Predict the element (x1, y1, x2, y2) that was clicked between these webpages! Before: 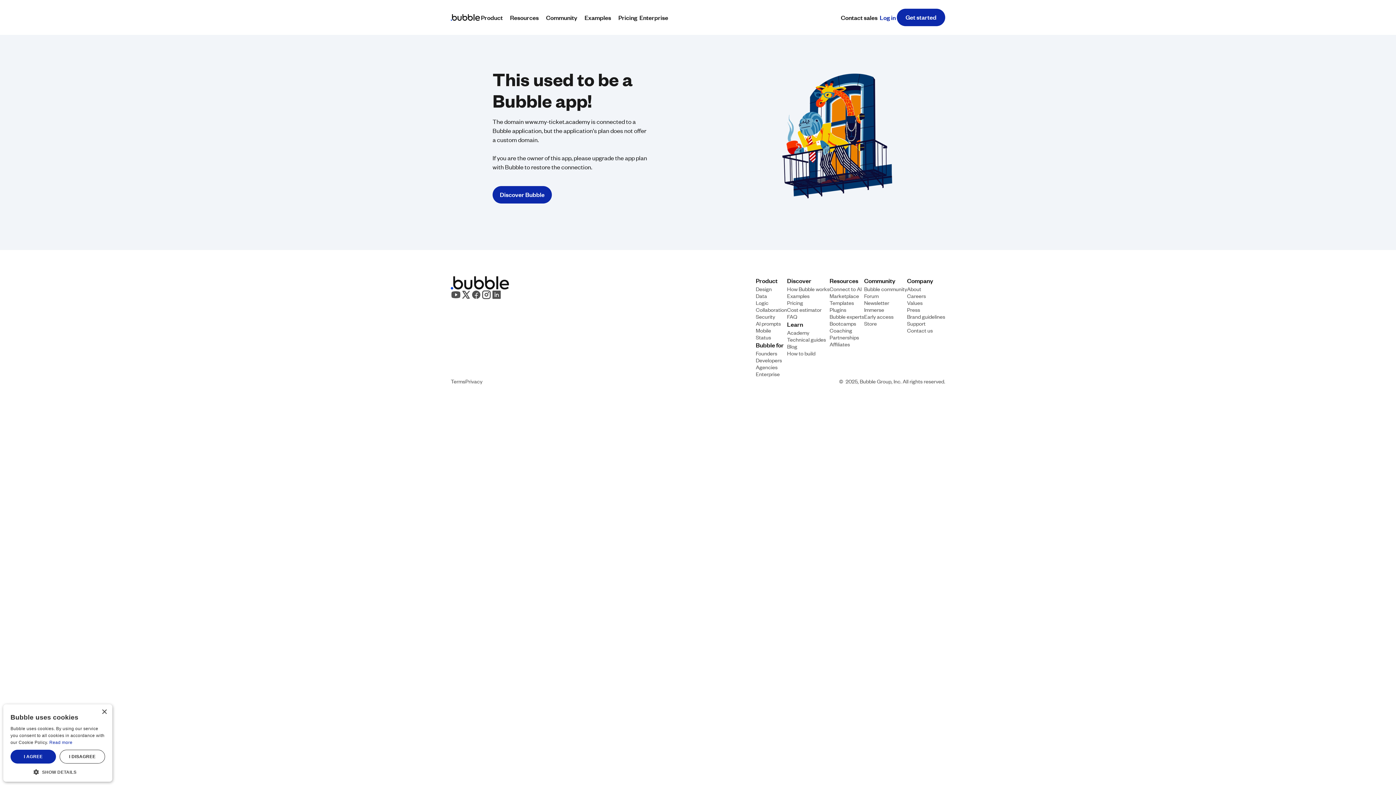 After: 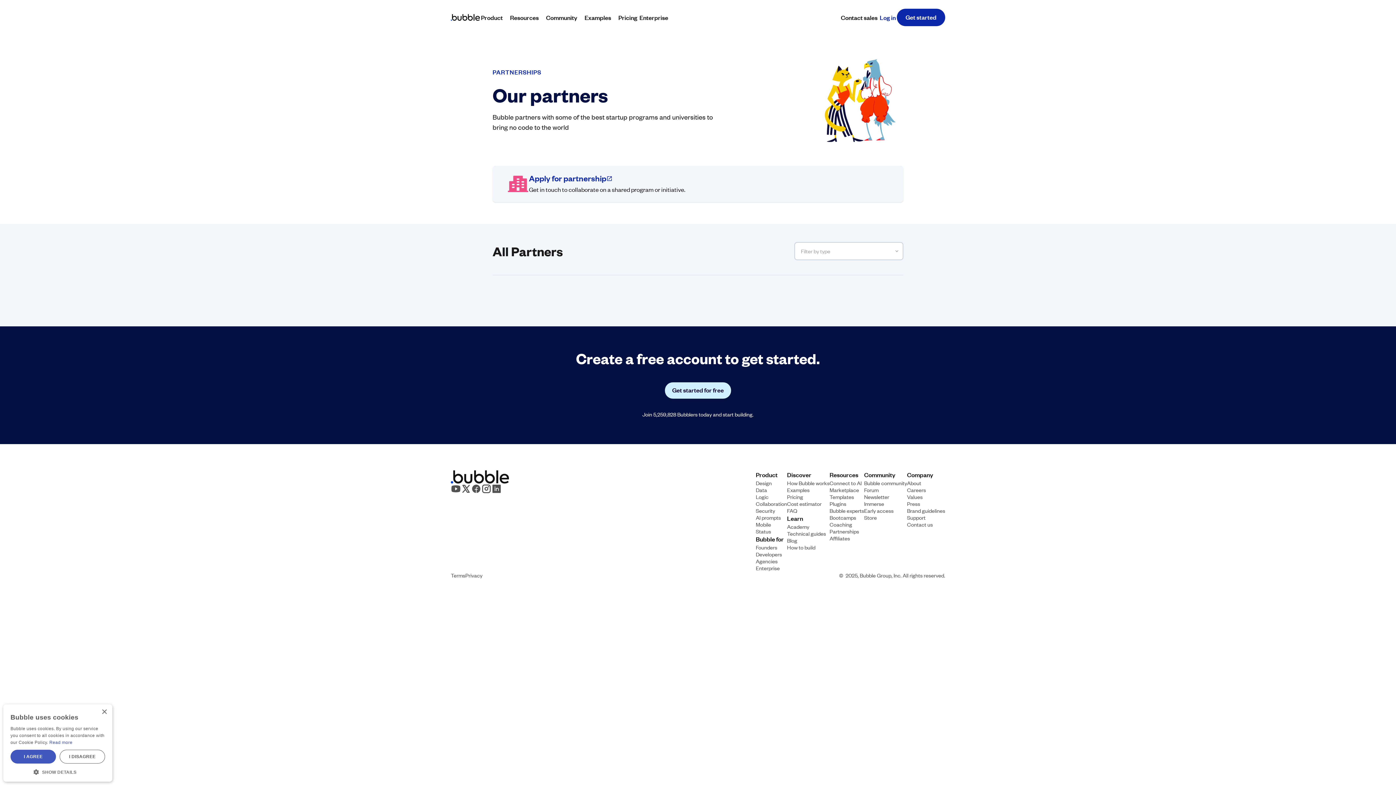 Action: bbox: (829, 333, 859, 340) label: Partnerships